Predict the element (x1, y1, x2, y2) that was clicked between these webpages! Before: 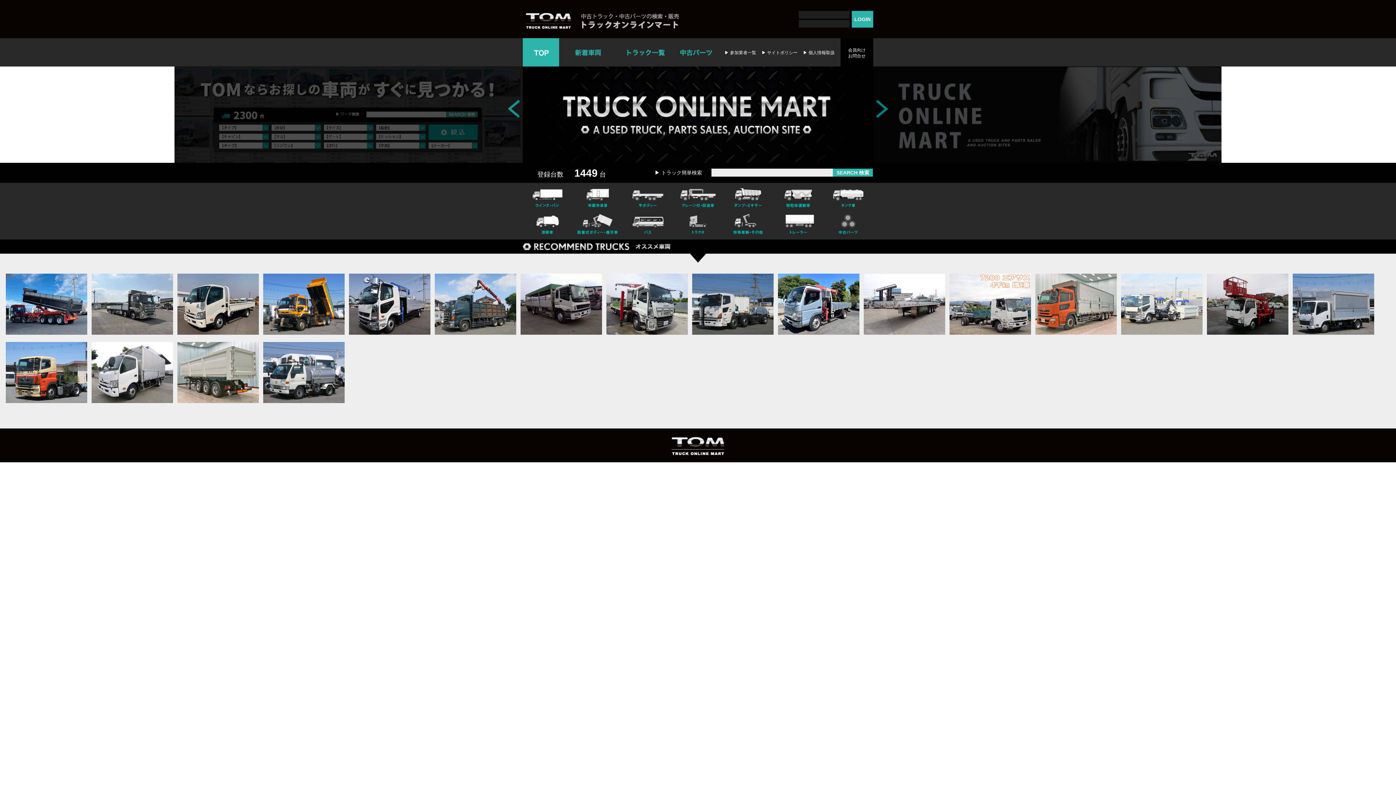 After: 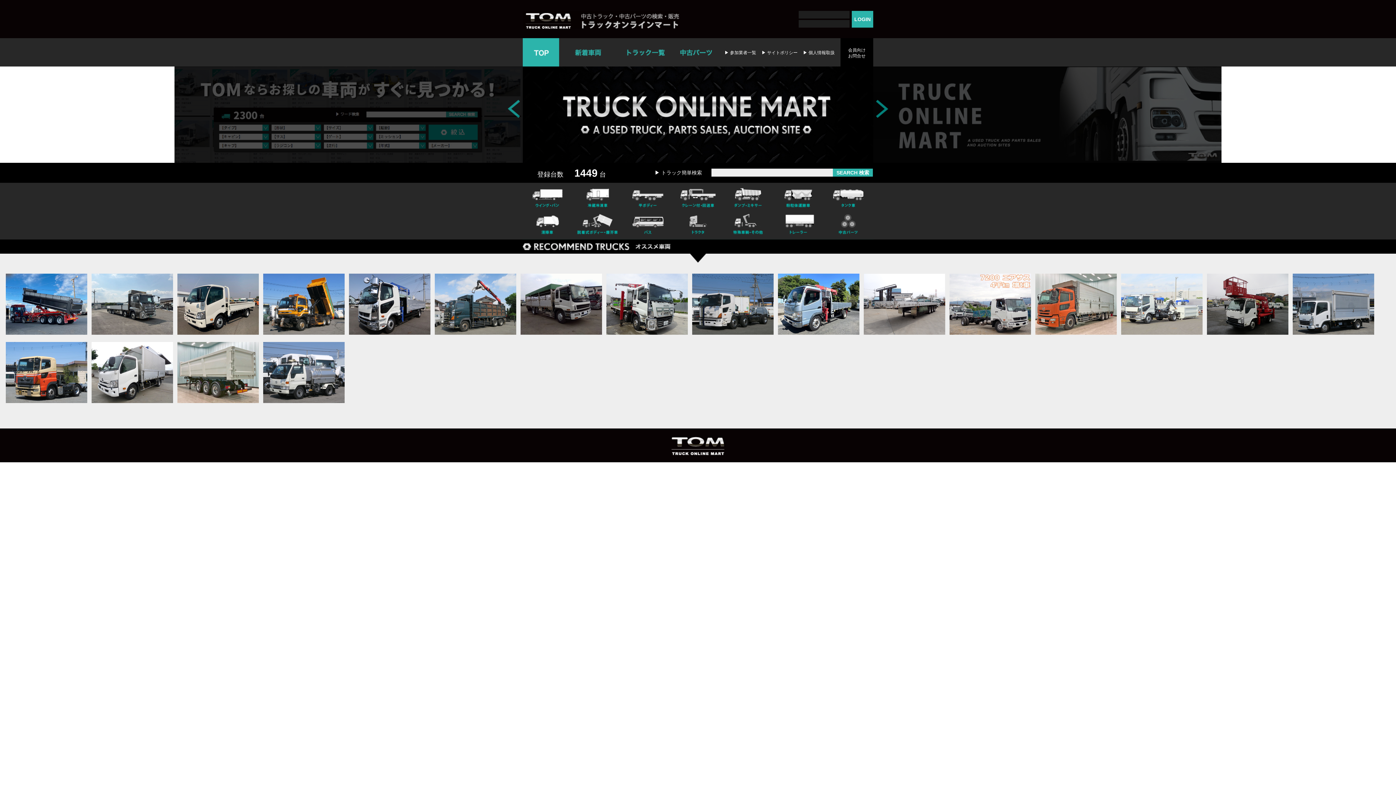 Action: bbox: (174, 66, 522, 162) label: next